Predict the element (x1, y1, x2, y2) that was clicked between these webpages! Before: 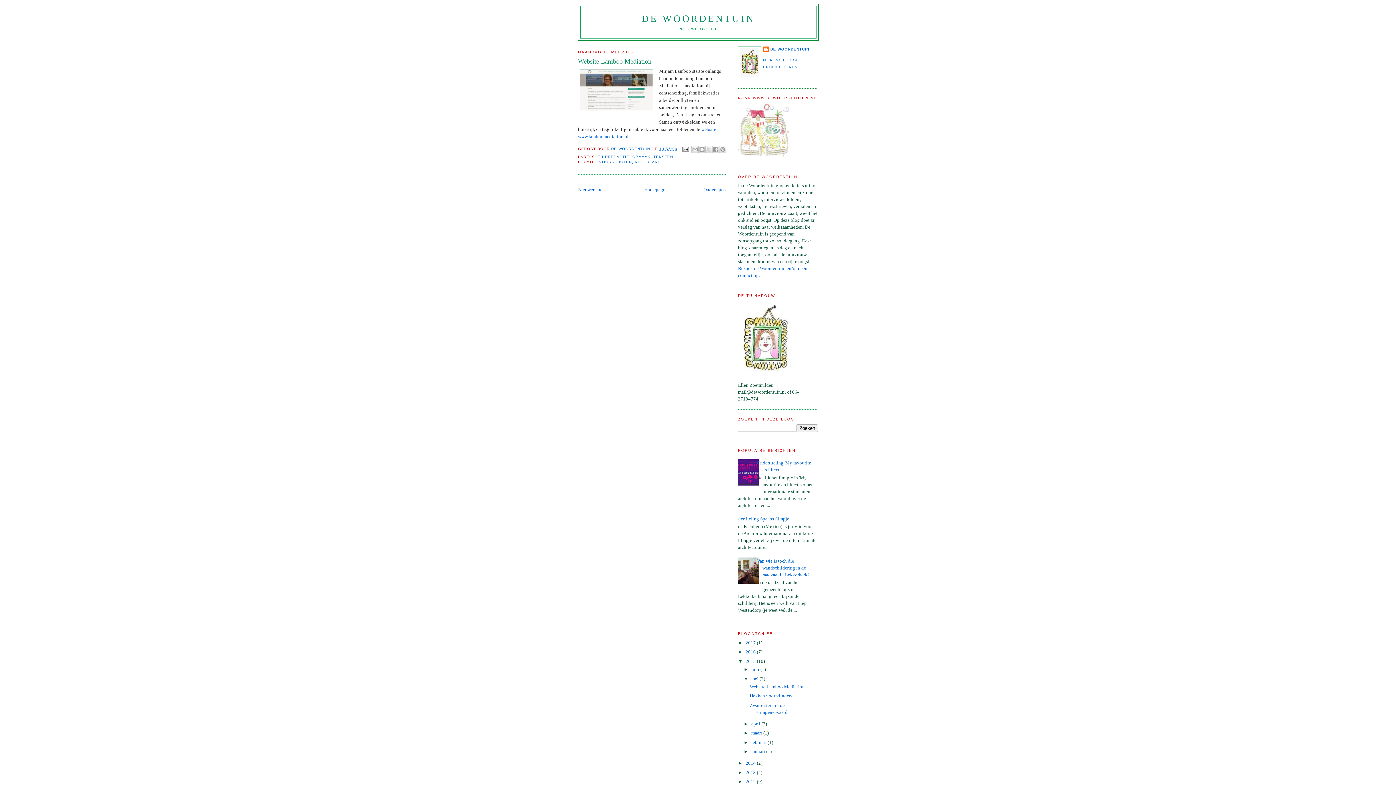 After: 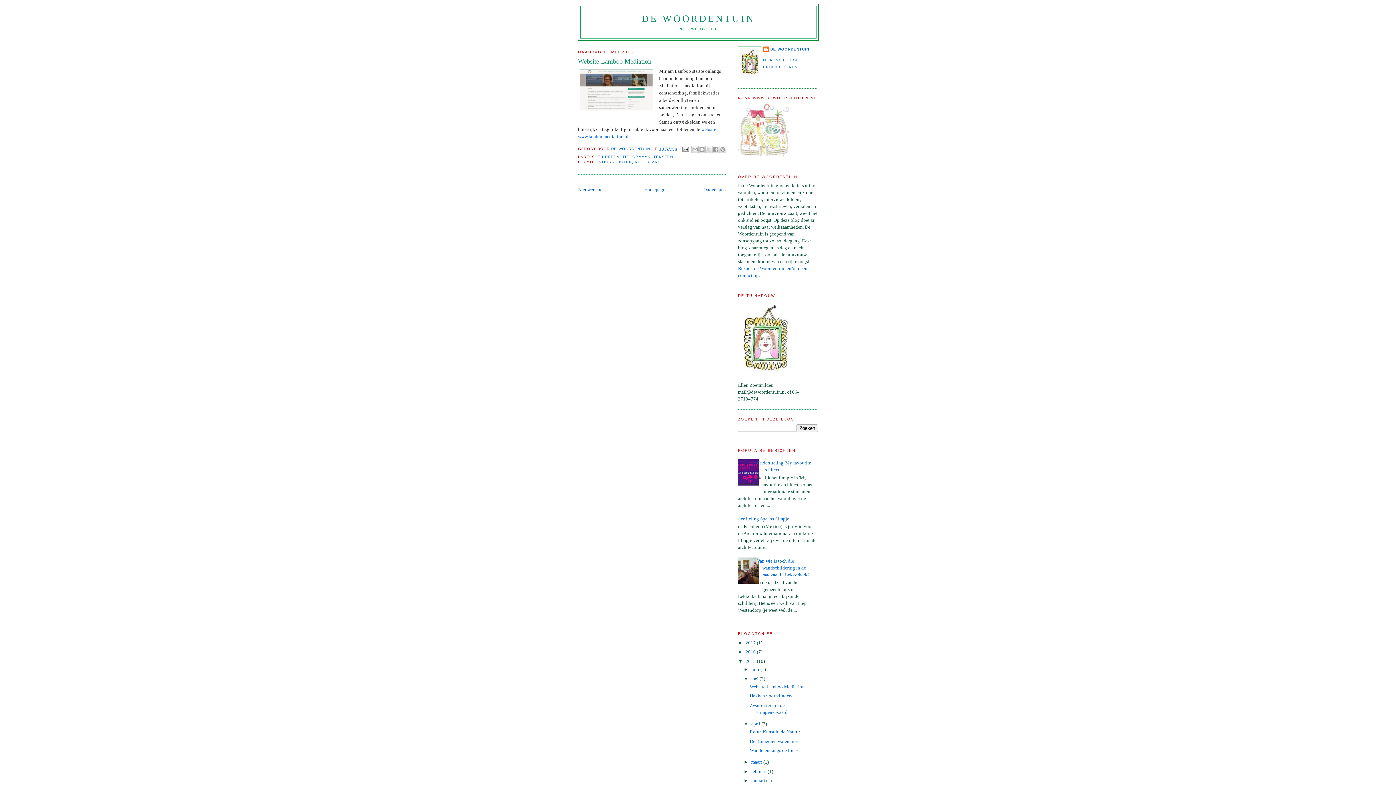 Action: label: ►   bbox: (743, 721, 751, 726)